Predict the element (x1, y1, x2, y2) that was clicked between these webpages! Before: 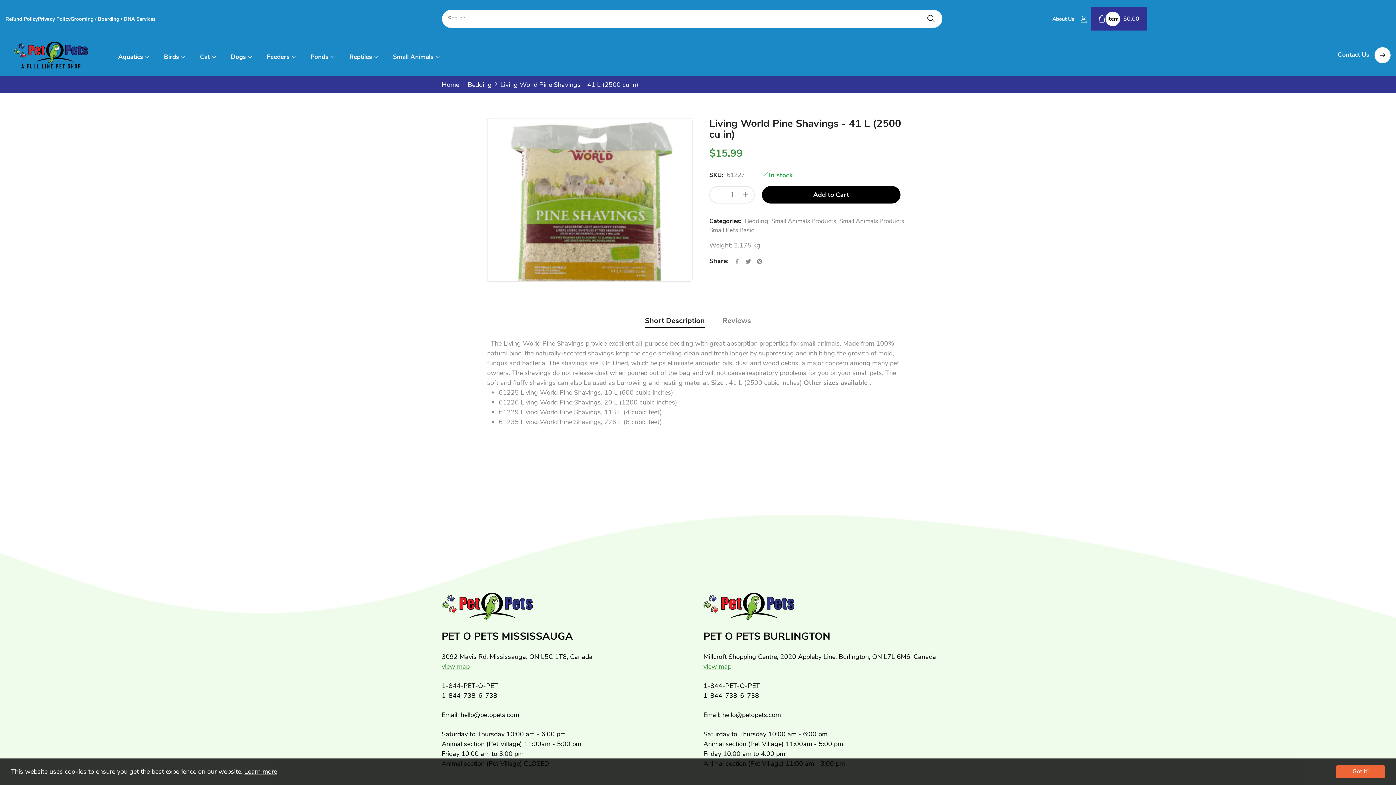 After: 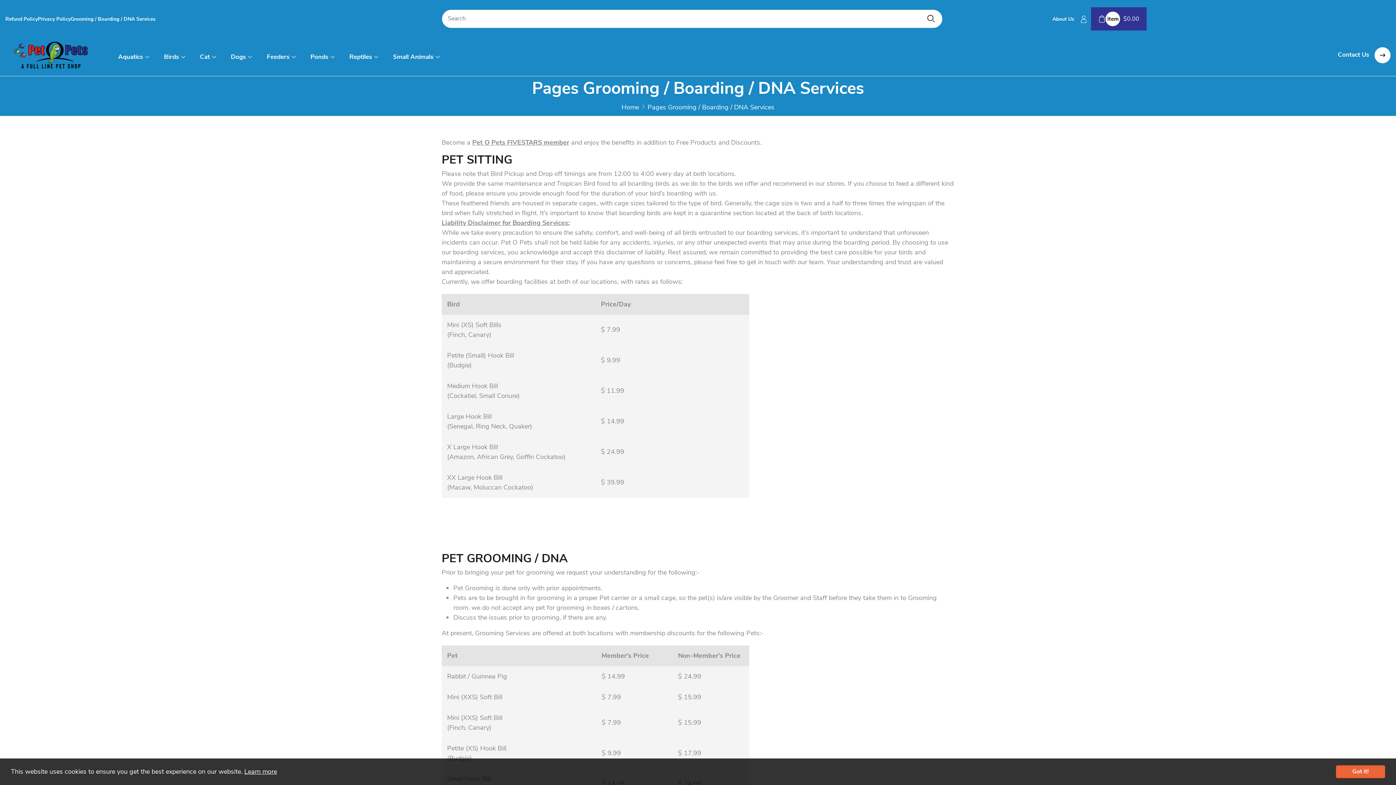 Action: label: Grooming / Boarding / DNA Services bbox: (70, 15, 155, 22)